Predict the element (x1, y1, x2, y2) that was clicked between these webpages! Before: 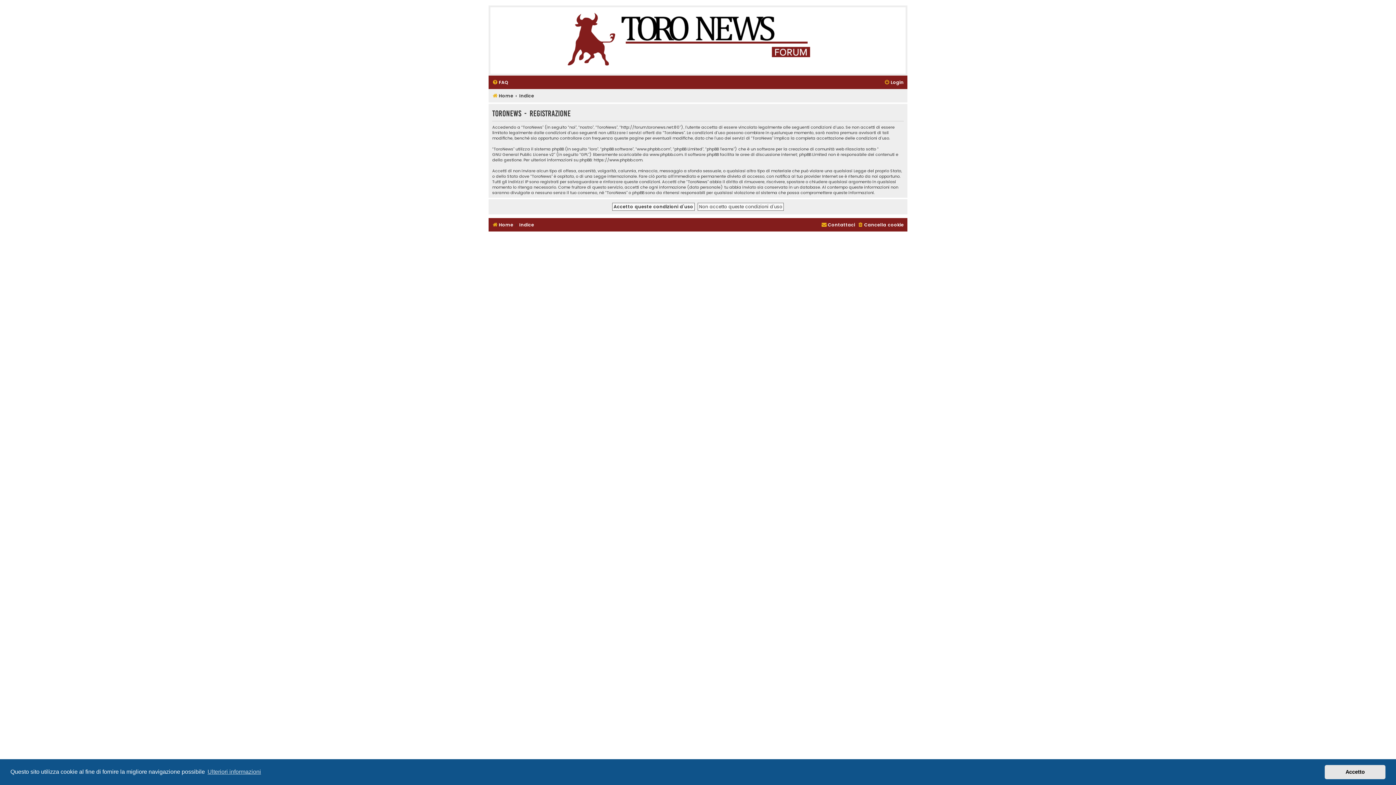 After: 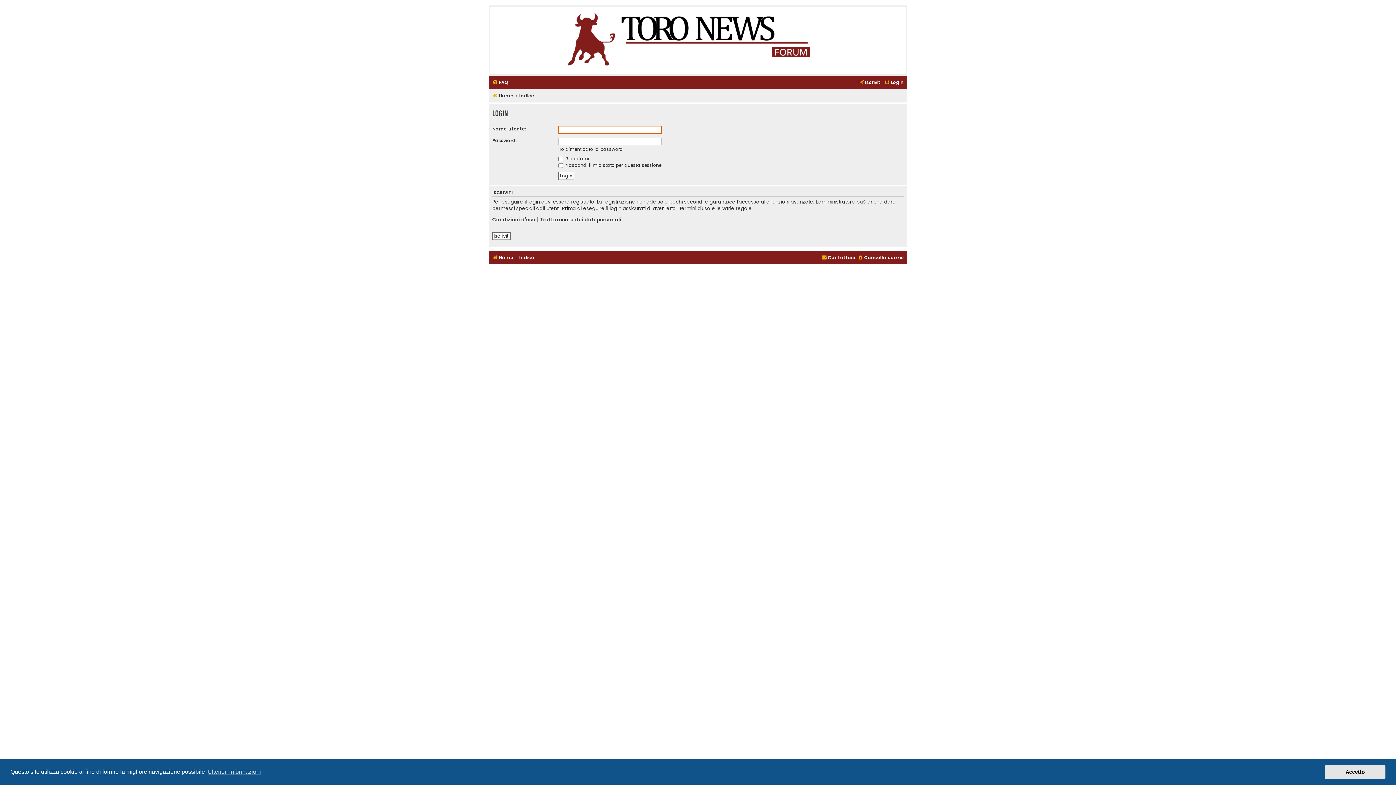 Action: bbox: (884, 77, 904, 87) label: Login